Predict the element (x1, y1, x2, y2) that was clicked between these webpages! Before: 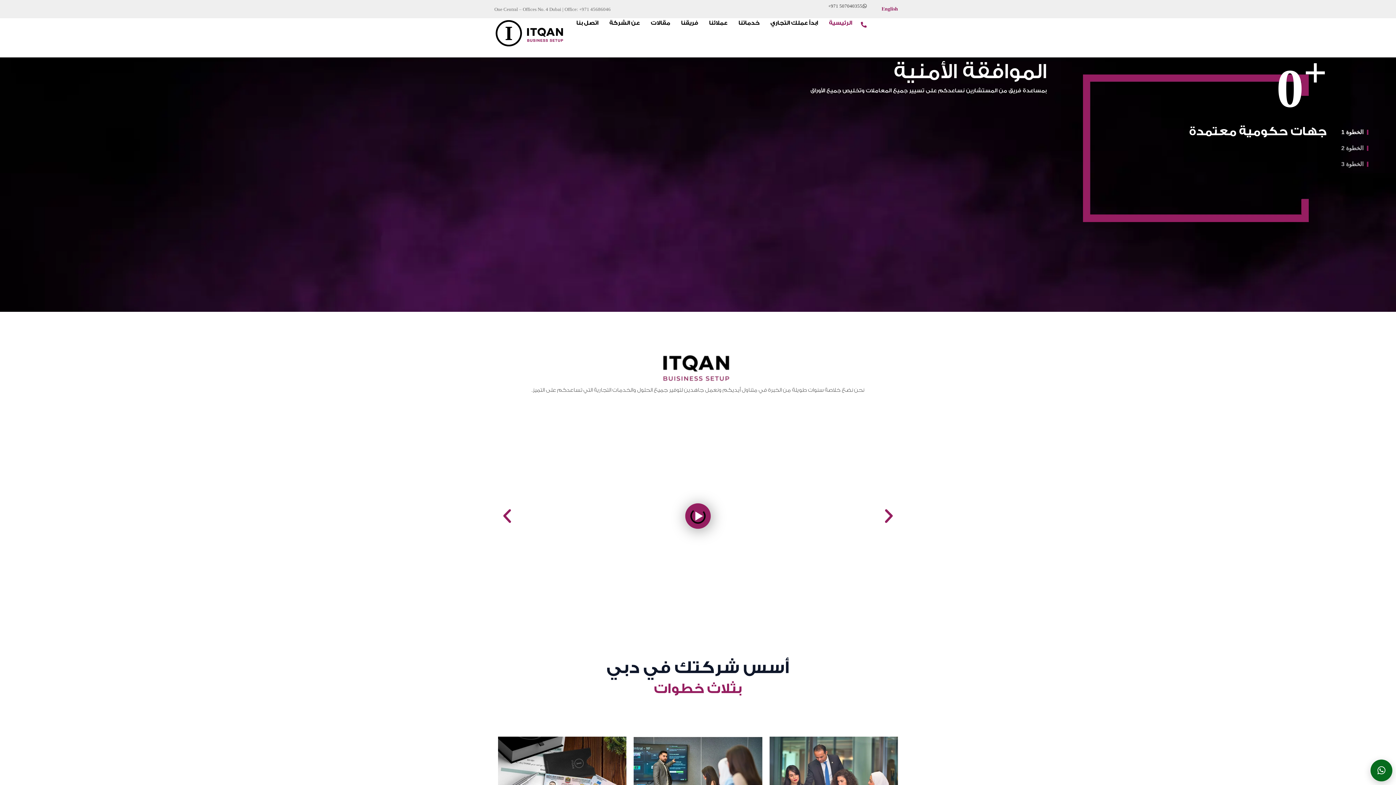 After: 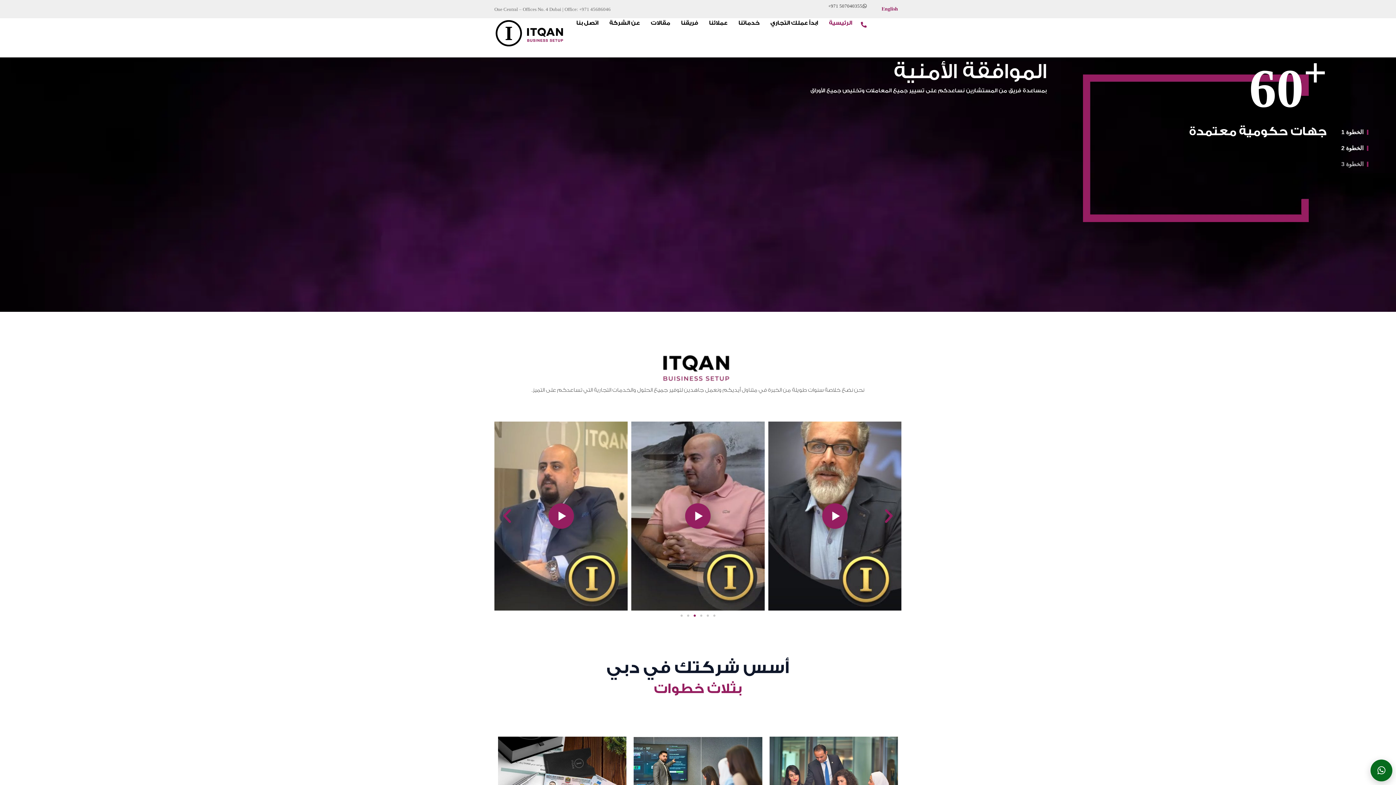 Action: label: الخطوة 2 bbox: (1309, 140, 1396, 156)